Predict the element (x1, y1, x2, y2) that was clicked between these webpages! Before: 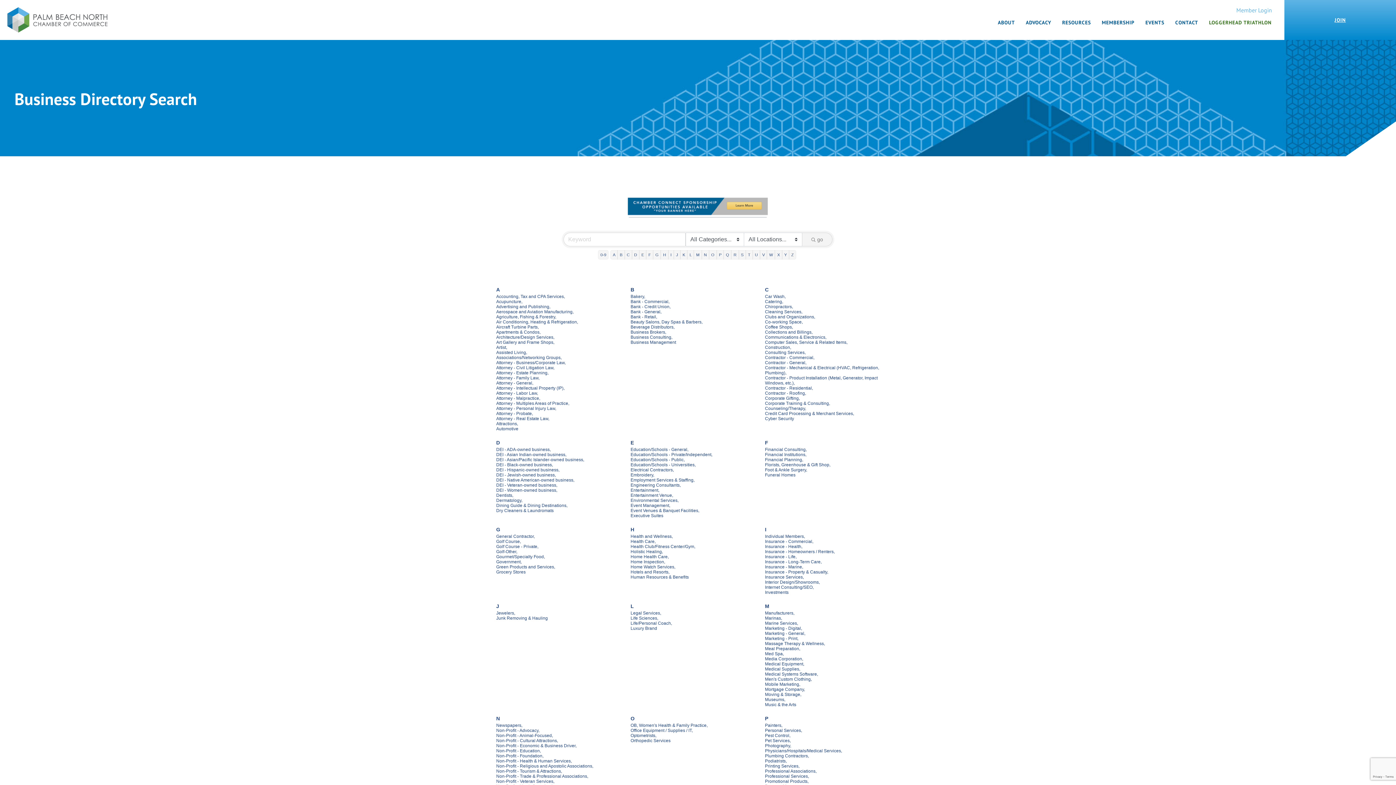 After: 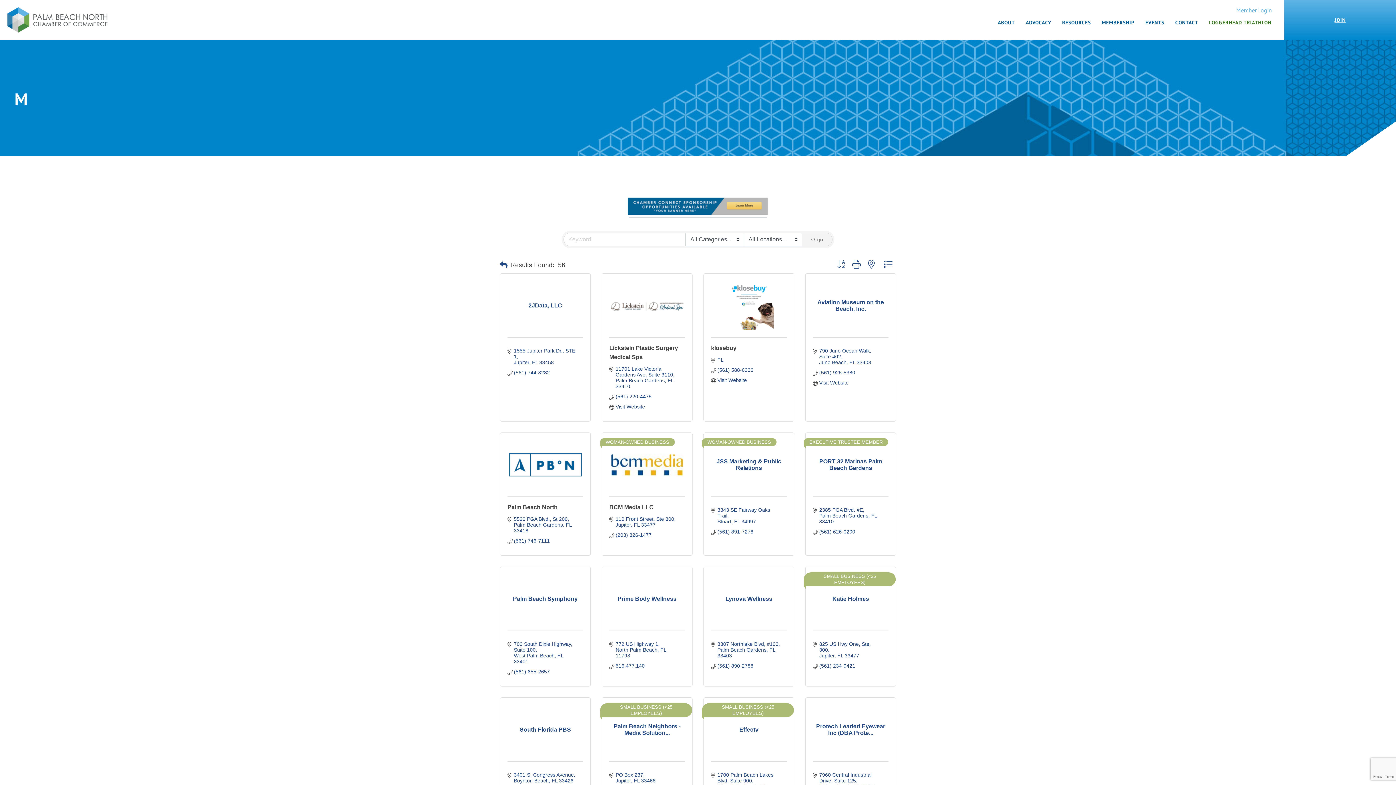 Action: bbox: (765, 603, 769, 609) label: M